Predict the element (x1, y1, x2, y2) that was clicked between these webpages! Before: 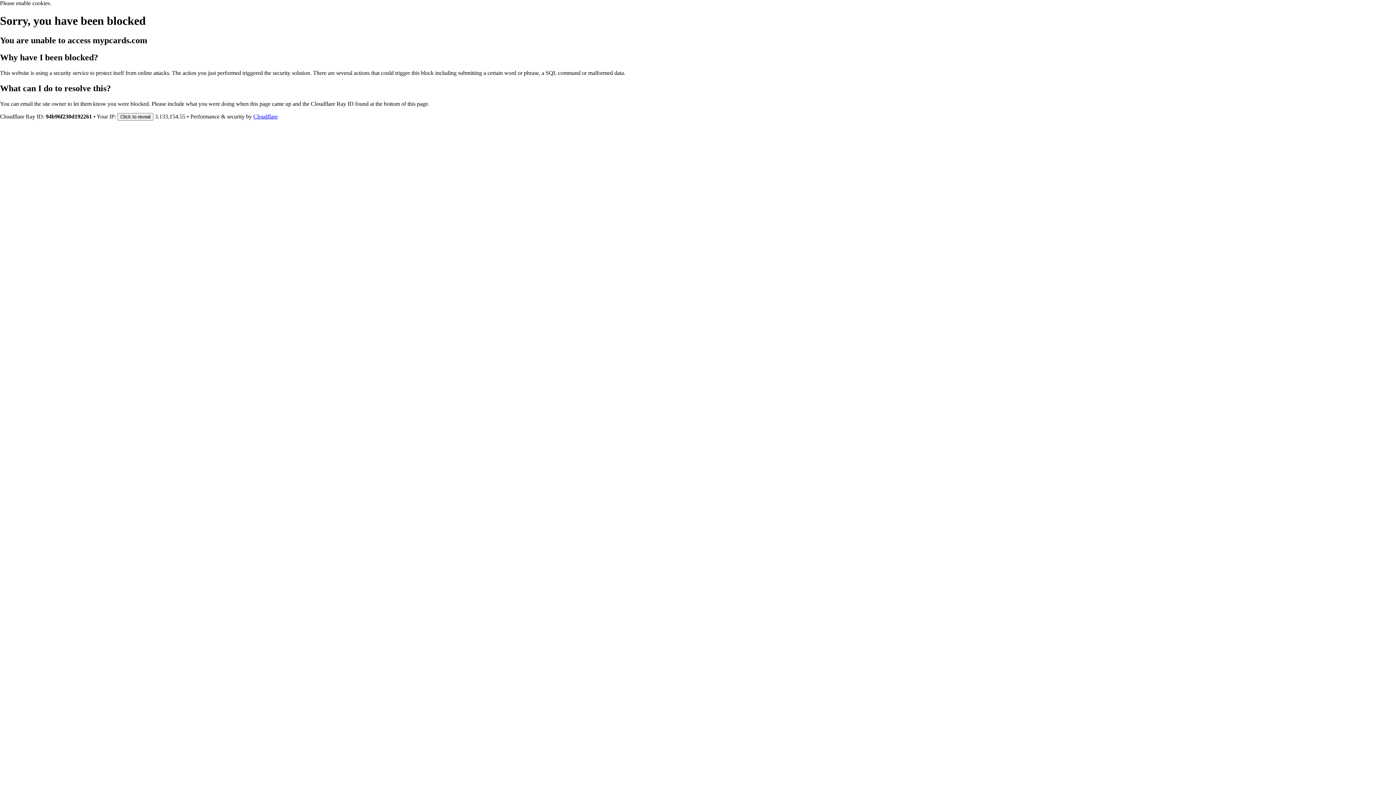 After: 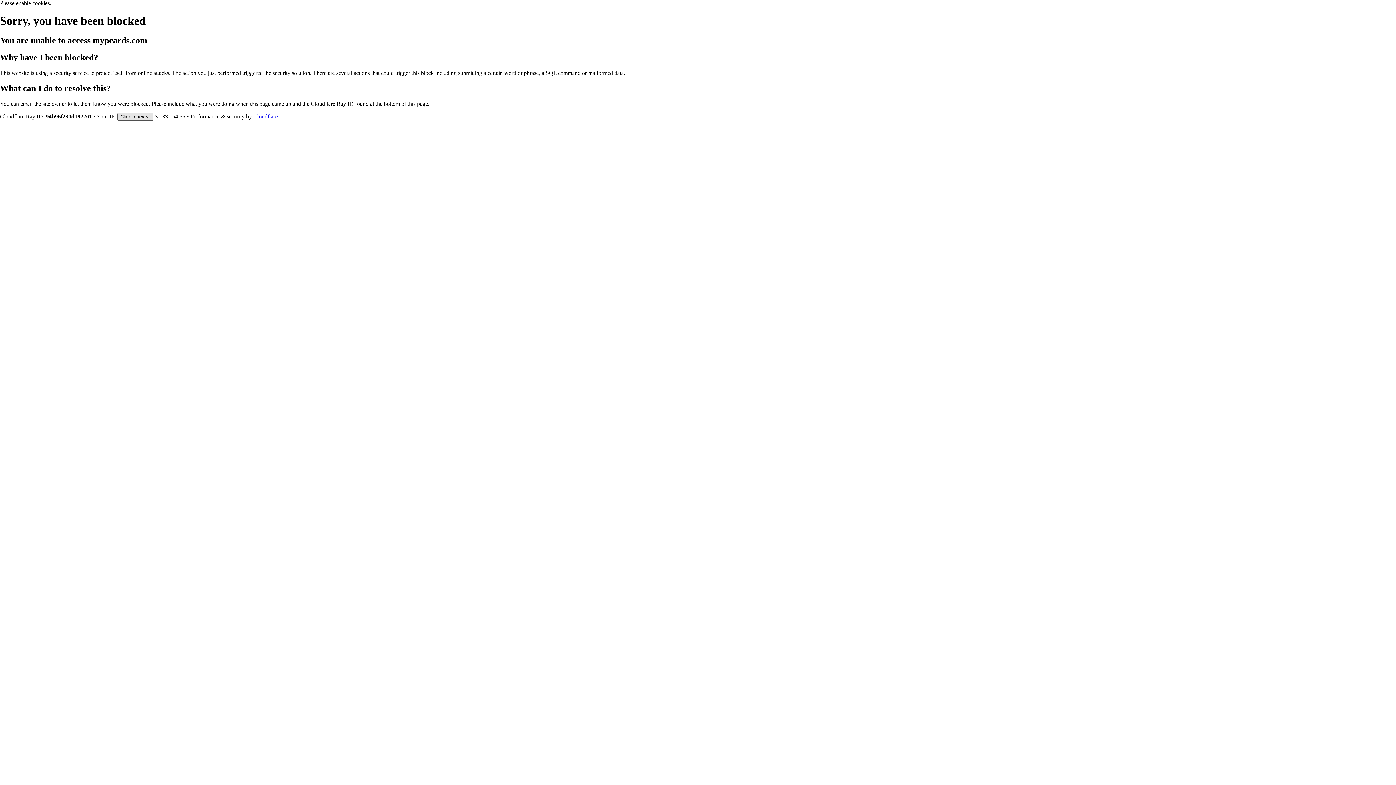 Action: bbox: (117, 112, 153, 120) label: Click to reveal